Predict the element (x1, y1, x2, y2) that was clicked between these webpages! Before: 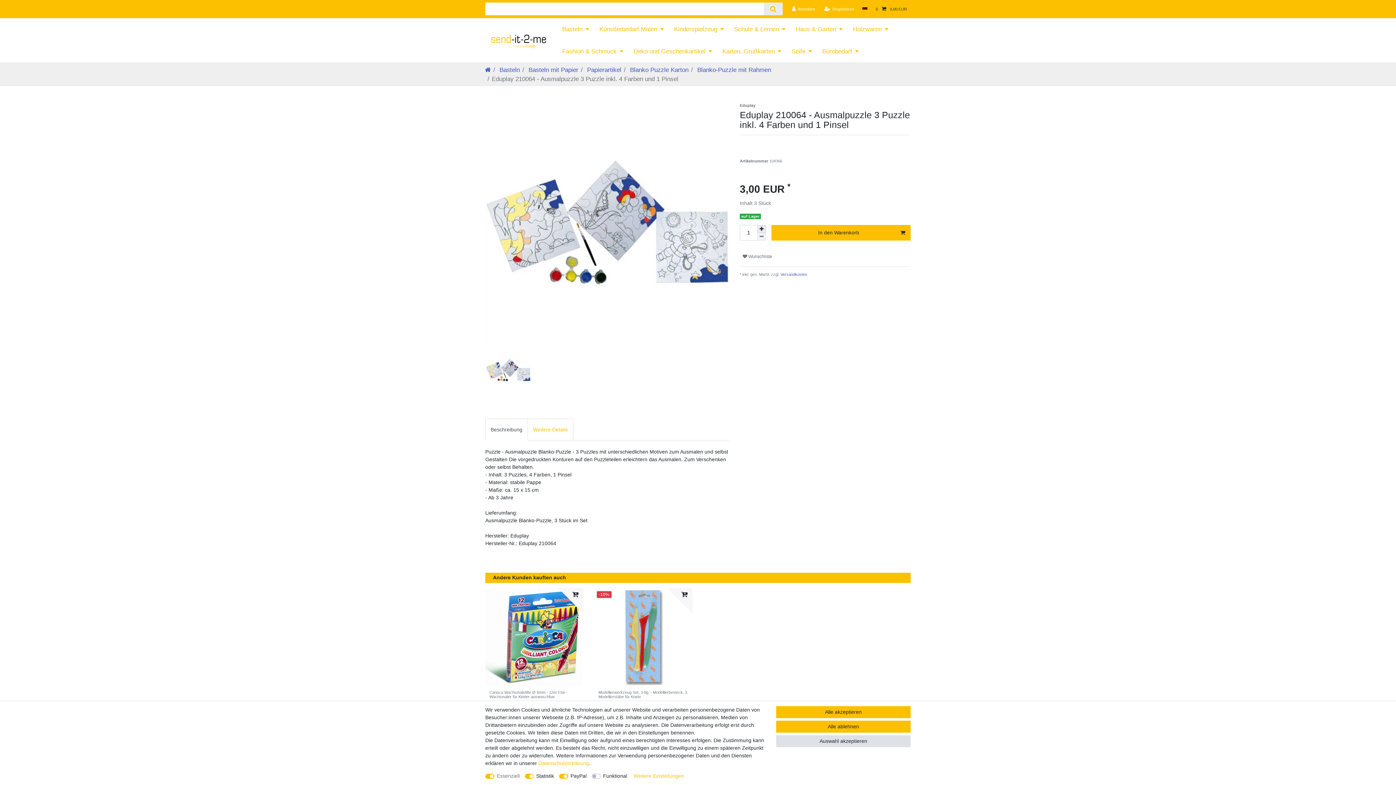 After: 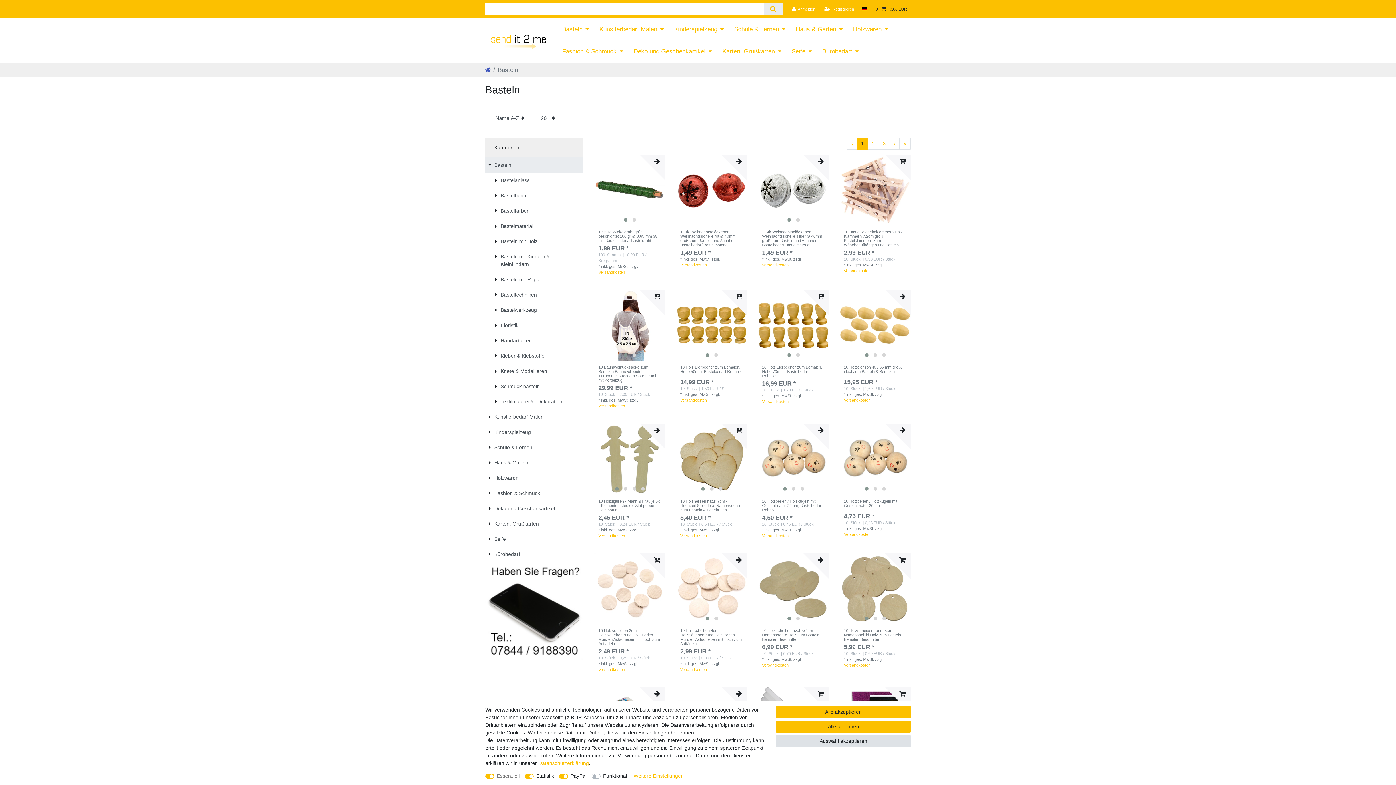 Action: label:  Basteln bbox: (497, 66, 520, 73)